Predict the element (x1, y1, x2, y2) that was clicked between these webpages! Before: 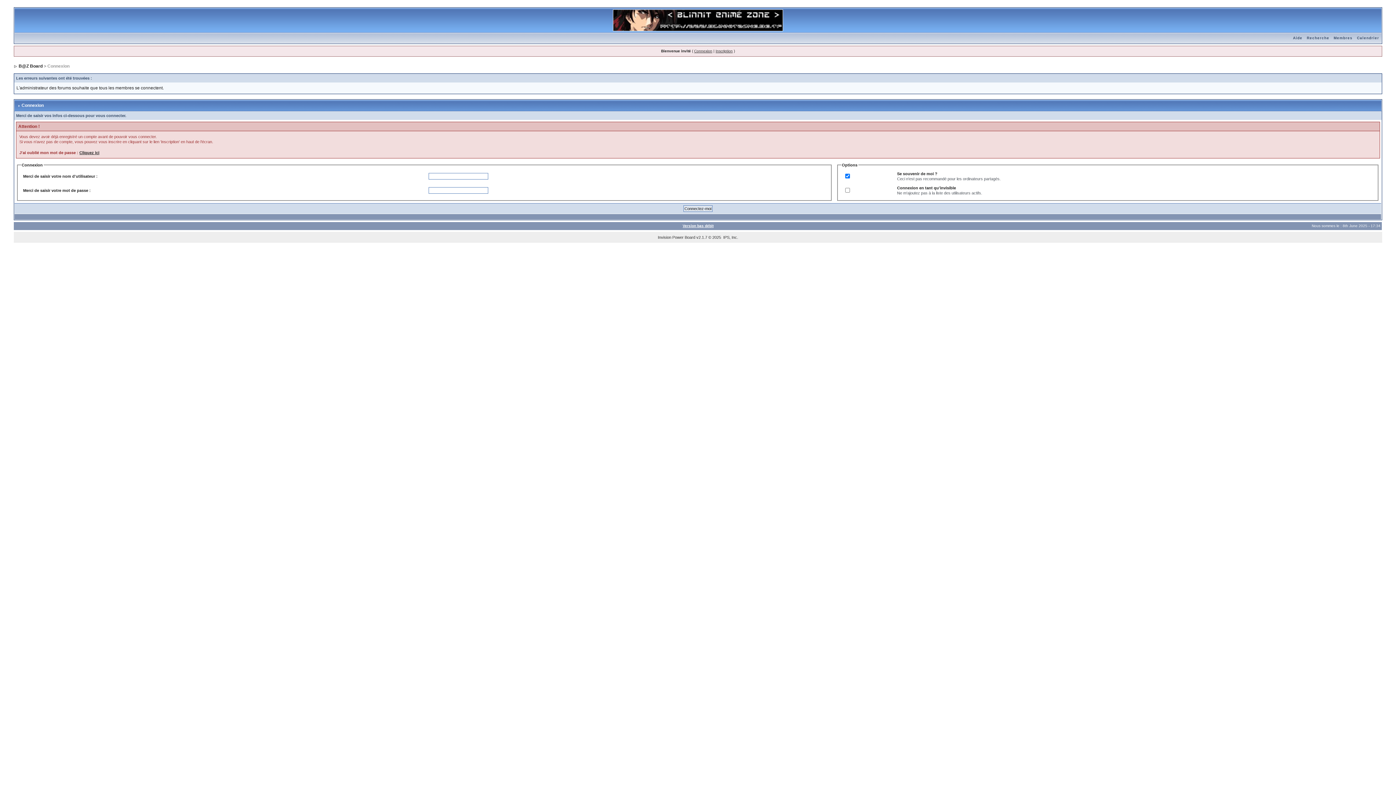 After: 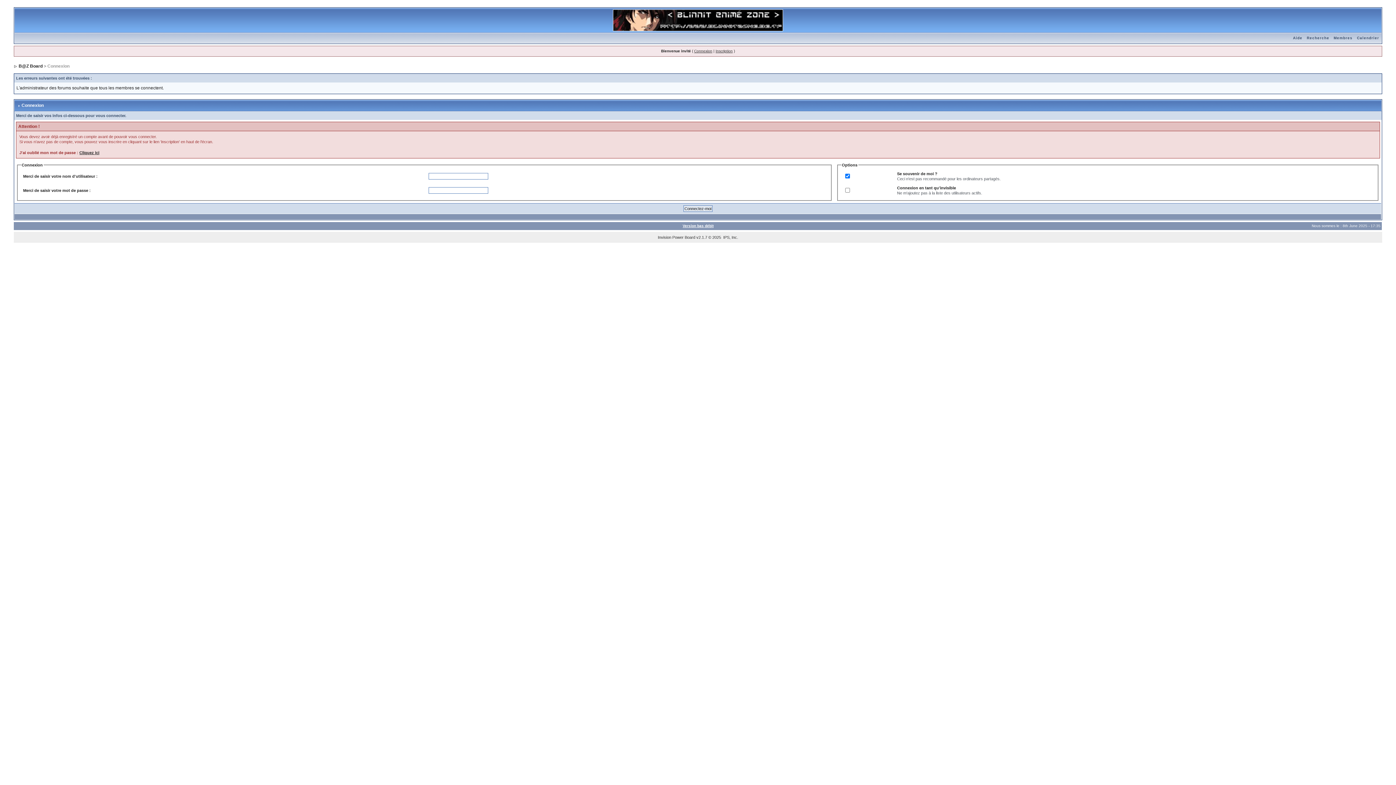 Action: bbox: (1304, 36, 1331, 40) label: Recherche